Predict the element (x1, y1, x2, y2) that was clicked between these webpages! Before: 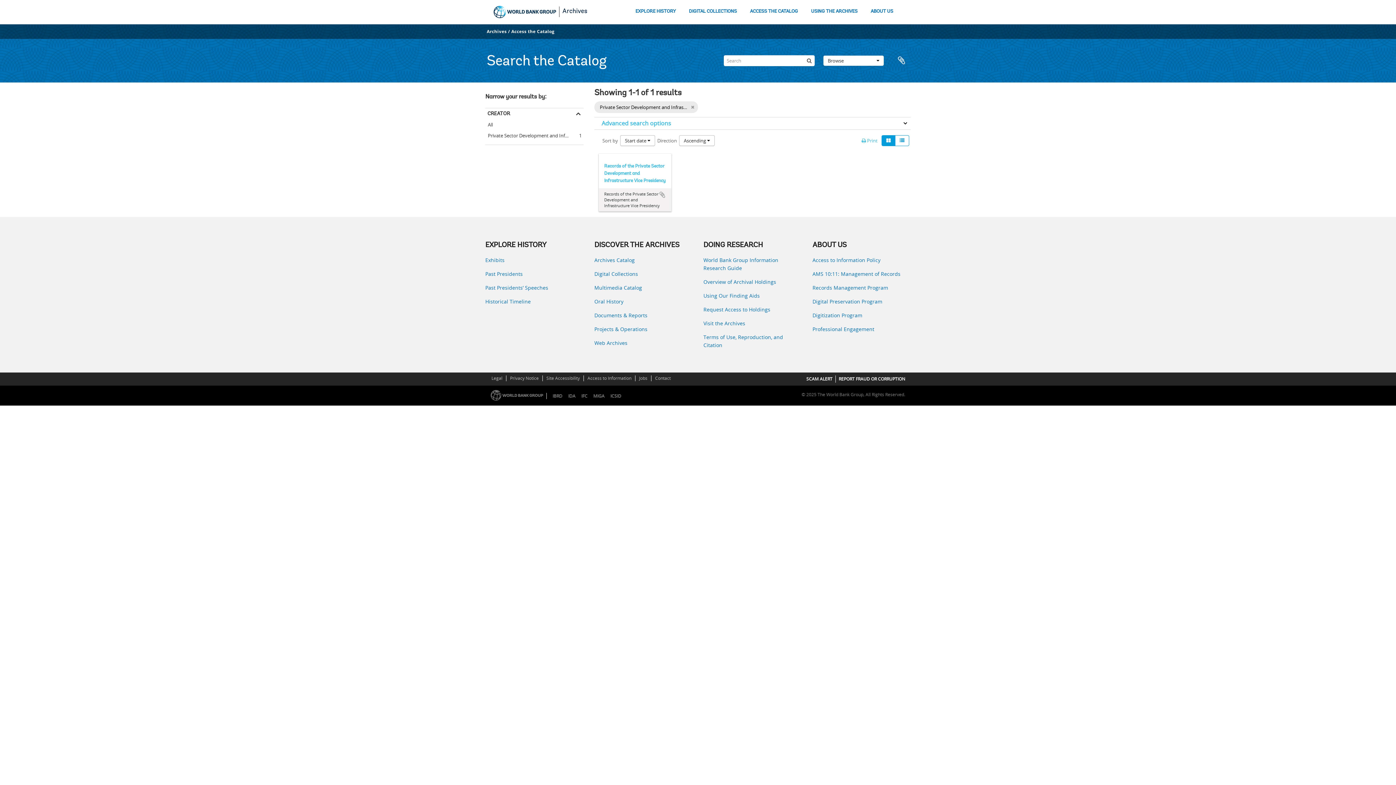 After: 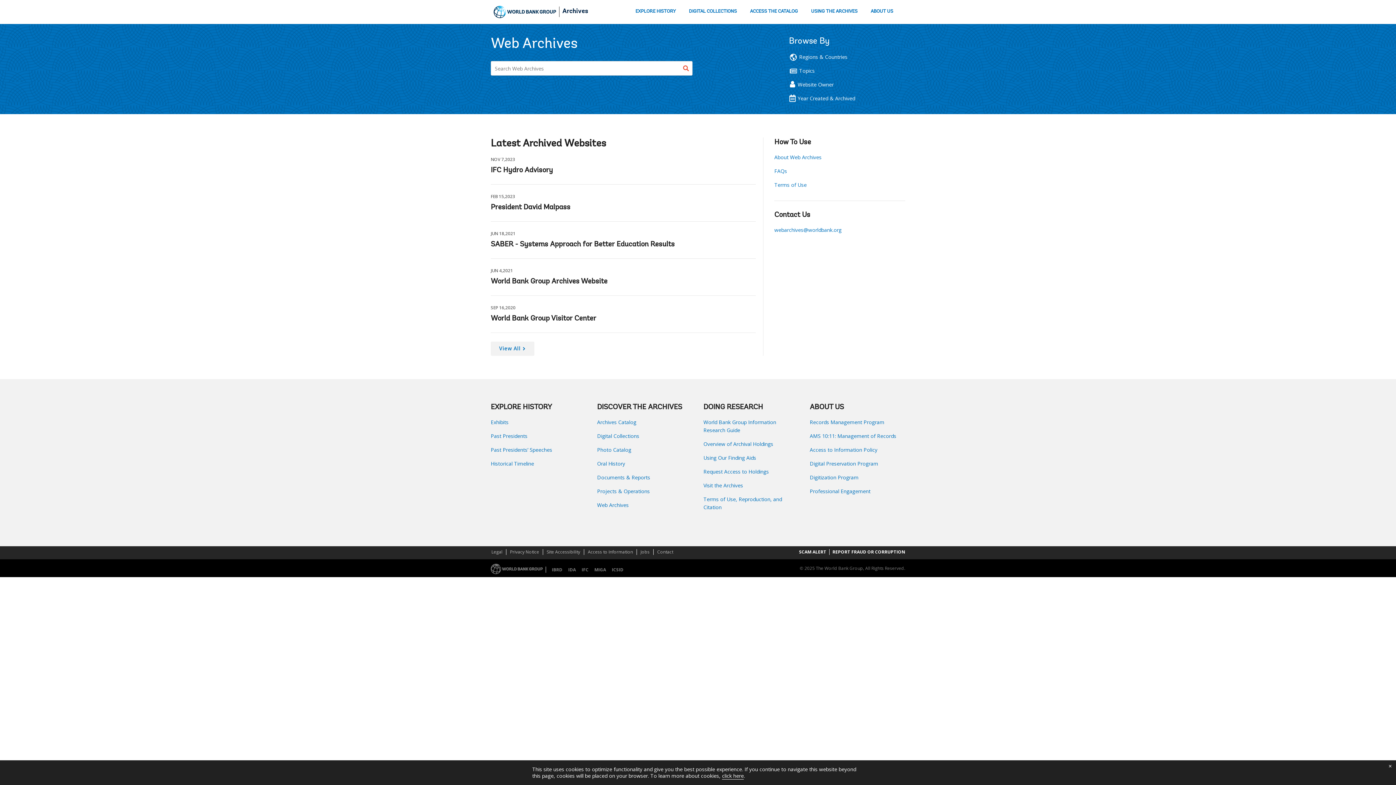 Action: label: Web Archives bbox: (594, 339, 692, 347)